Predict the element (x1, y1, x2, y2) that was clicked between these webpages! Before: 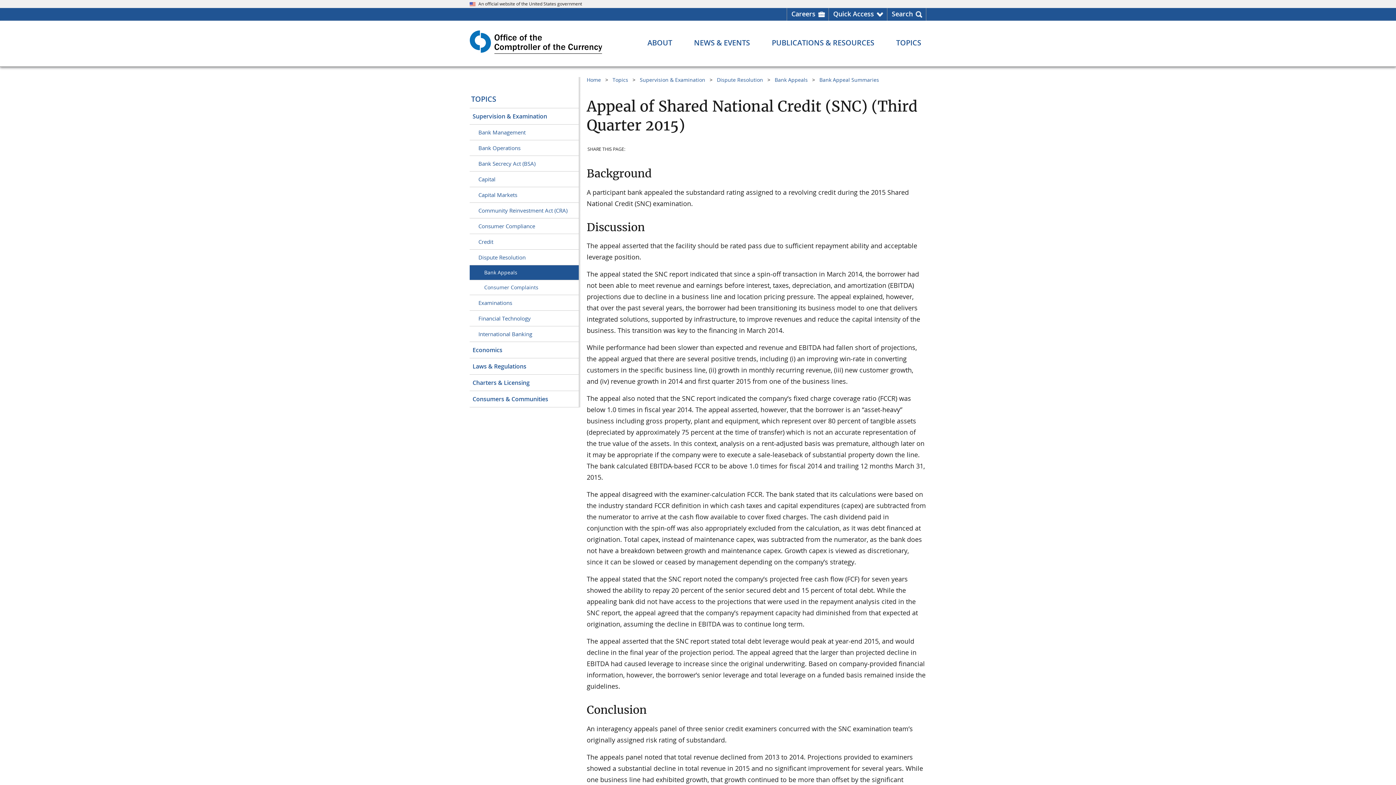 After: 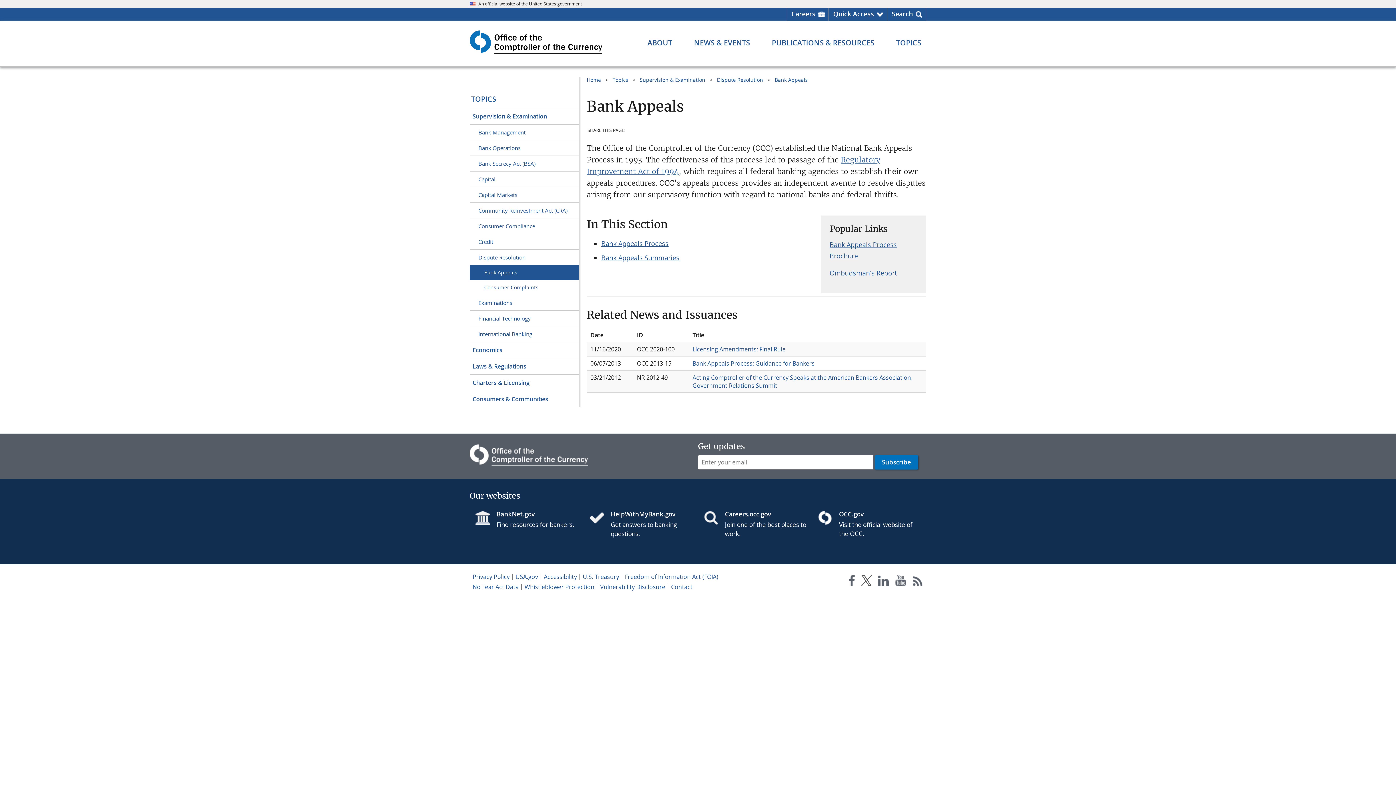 Action: bbox: (774, 76, 808, 83) label: Bank Appeals